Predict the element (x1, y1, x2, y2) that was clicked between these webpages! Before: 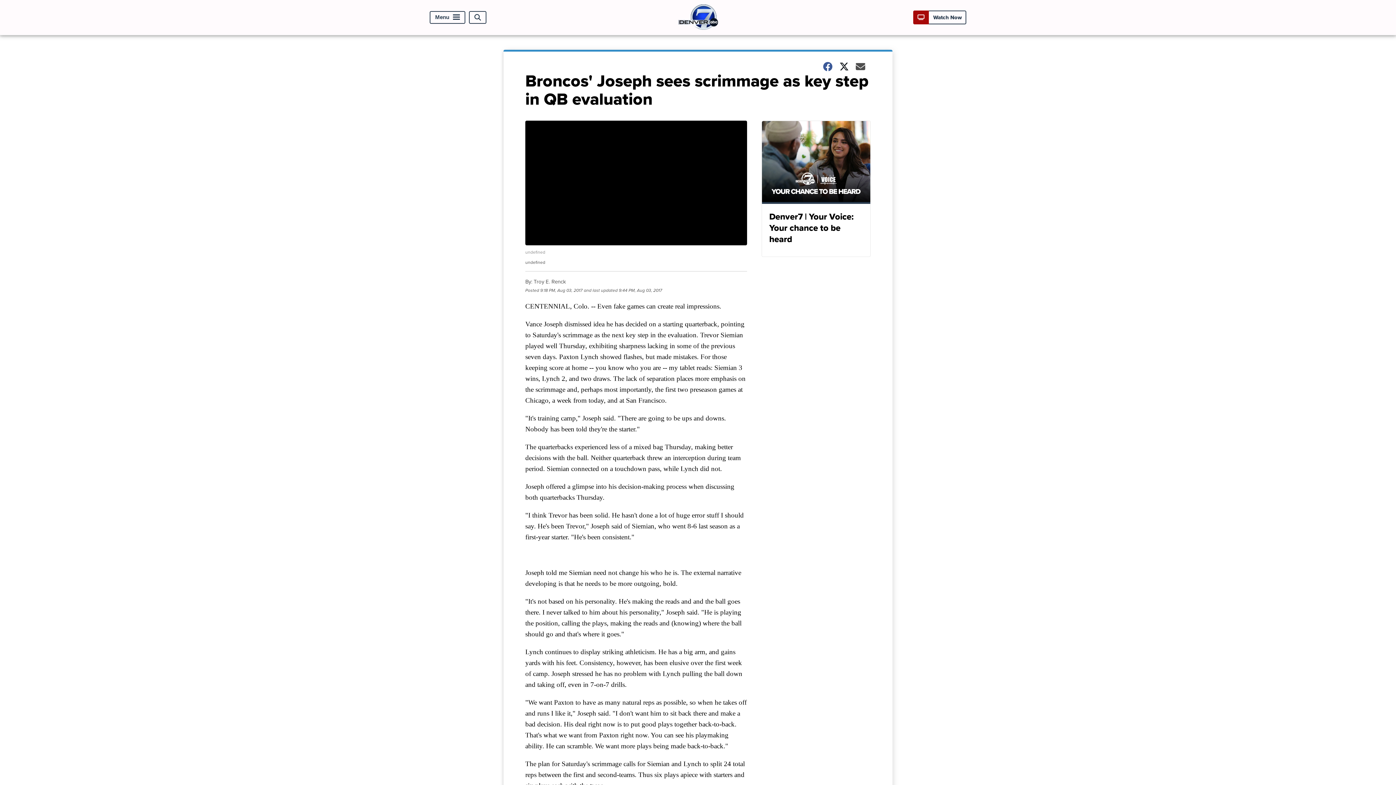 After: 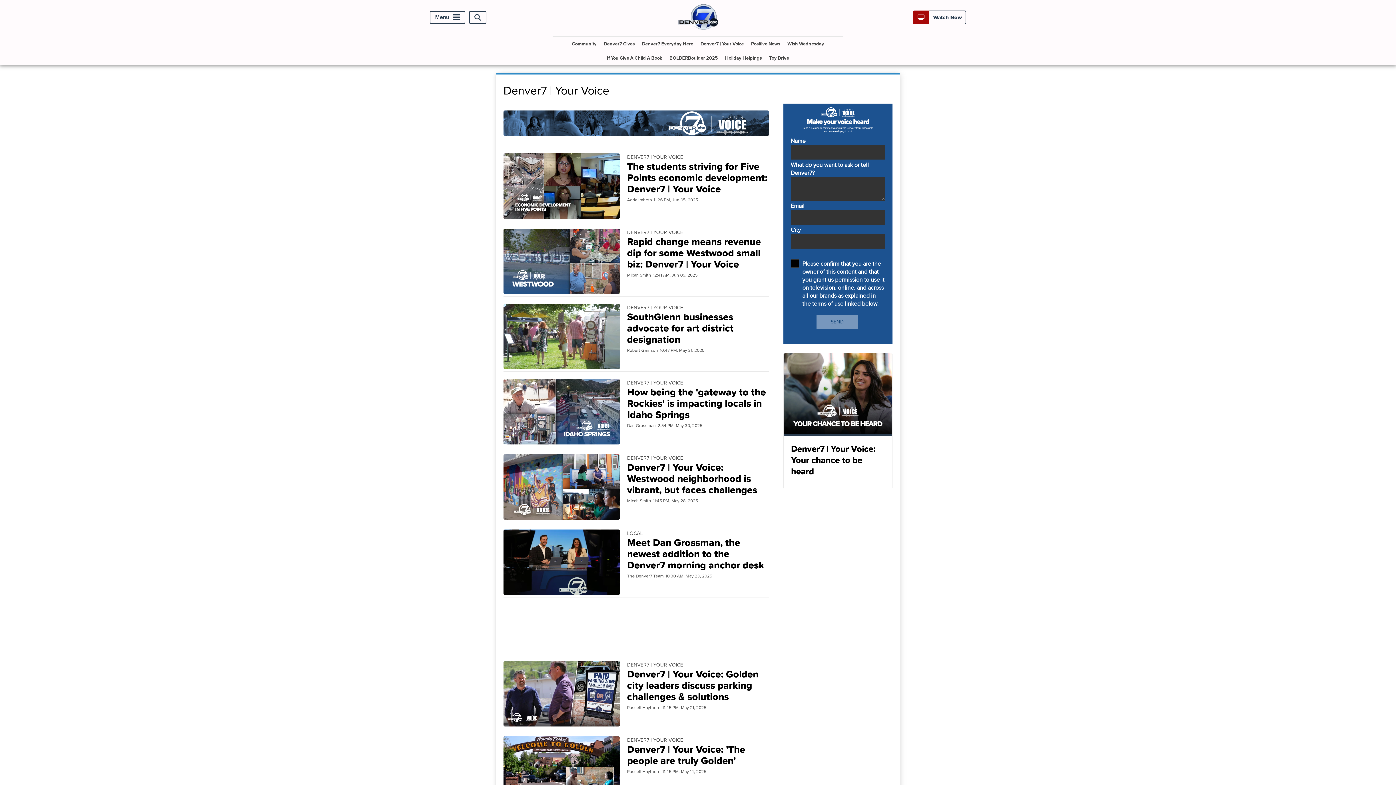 Action: bbox: (761, 120, 870, 256) label: Denver7 | Your Voice: Your chance to be heard